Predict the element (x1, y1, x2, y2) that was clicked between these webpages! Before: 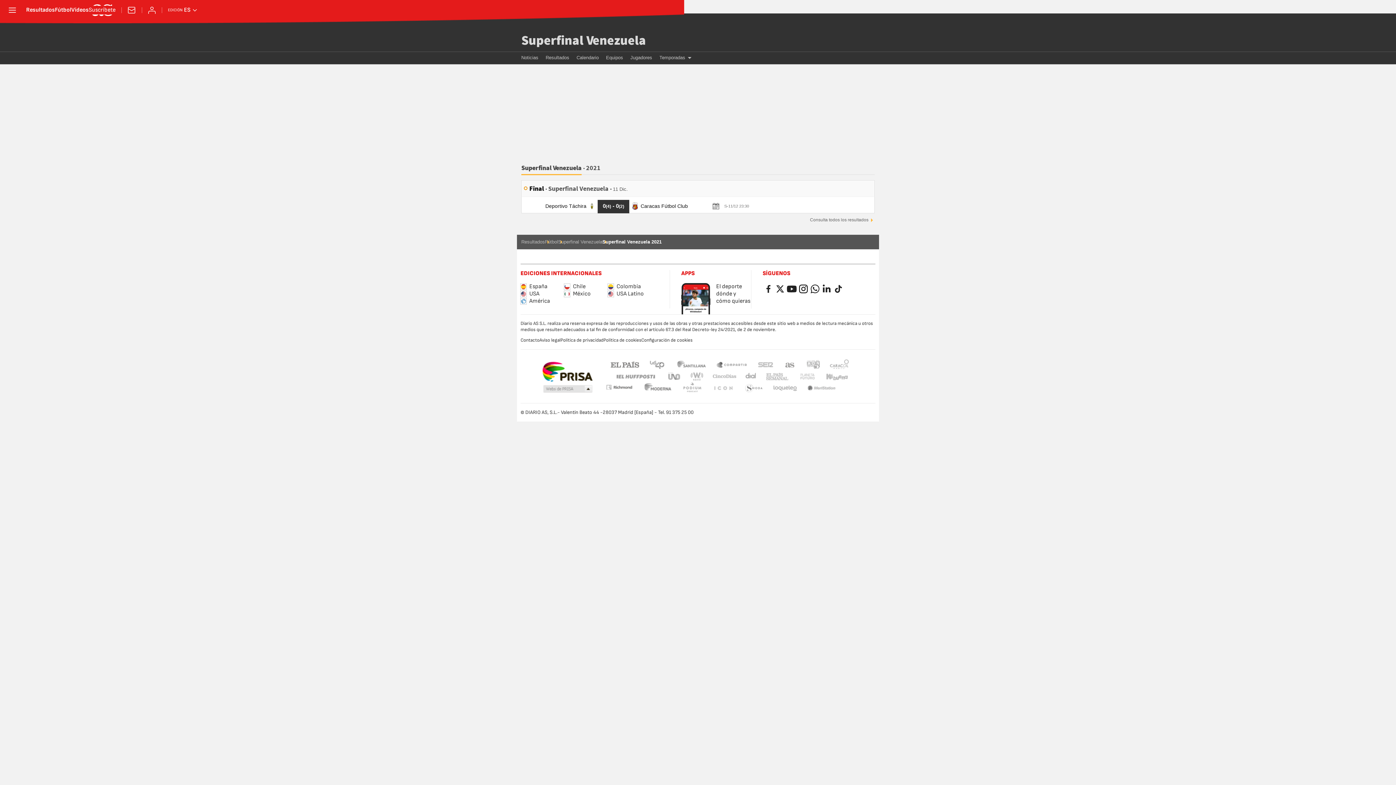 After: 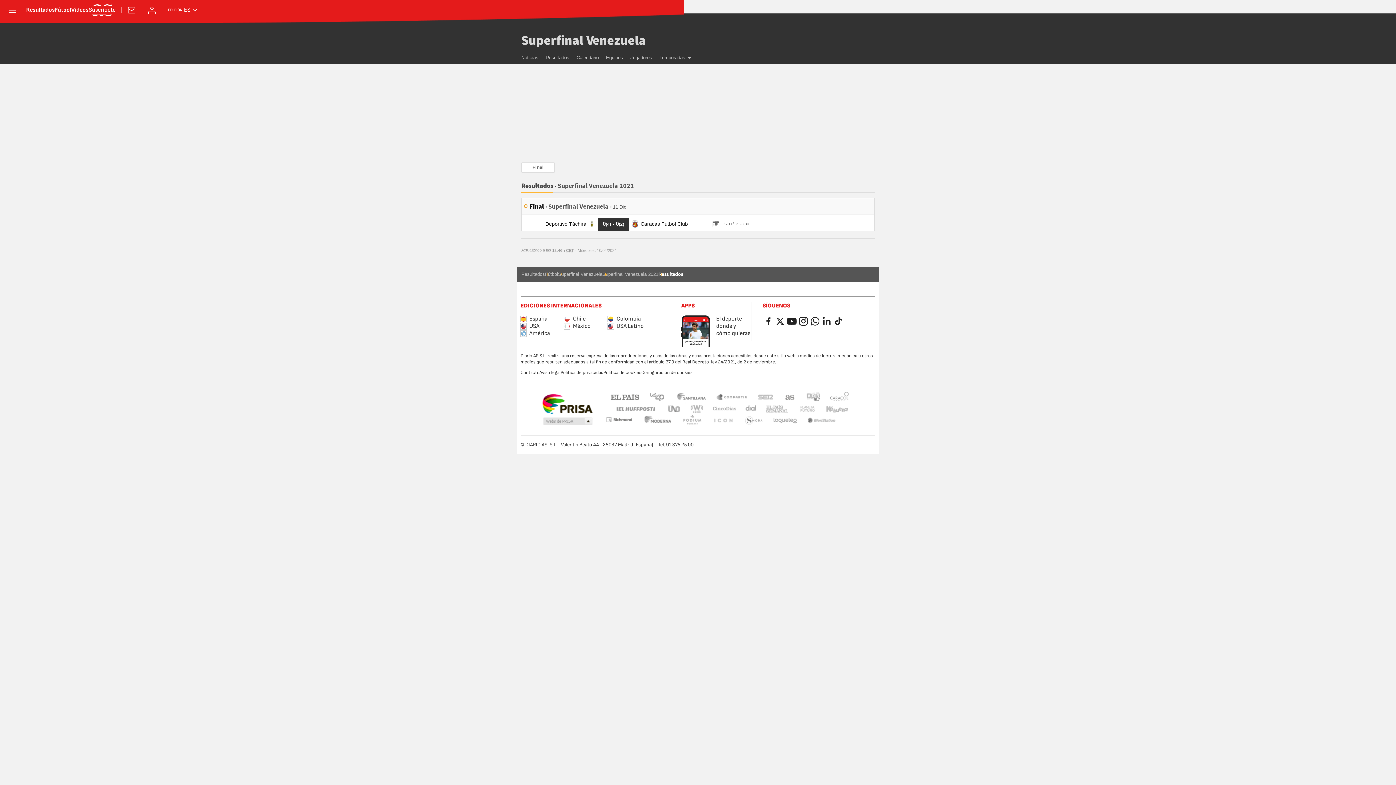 Action: bbox: (545, 52, 569, 64) label: Resultados